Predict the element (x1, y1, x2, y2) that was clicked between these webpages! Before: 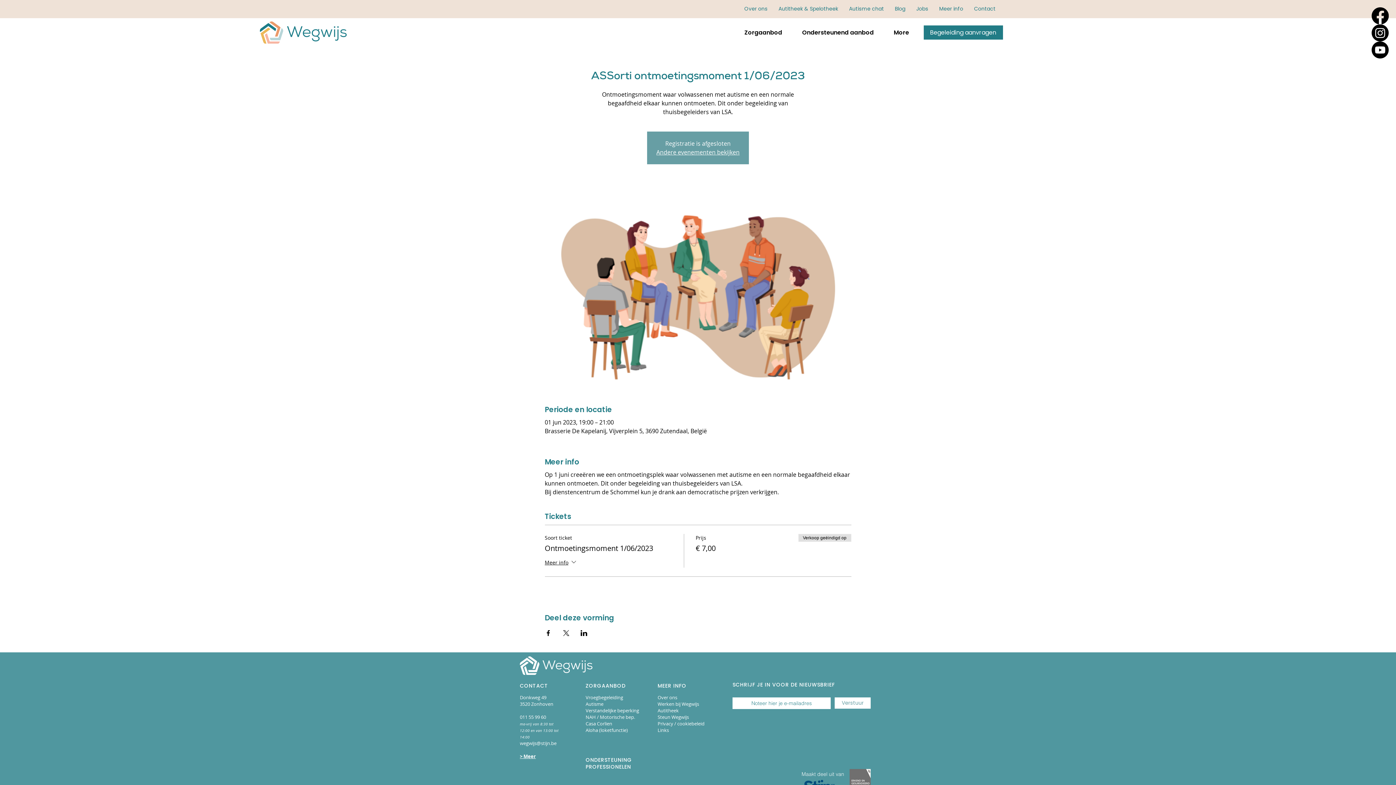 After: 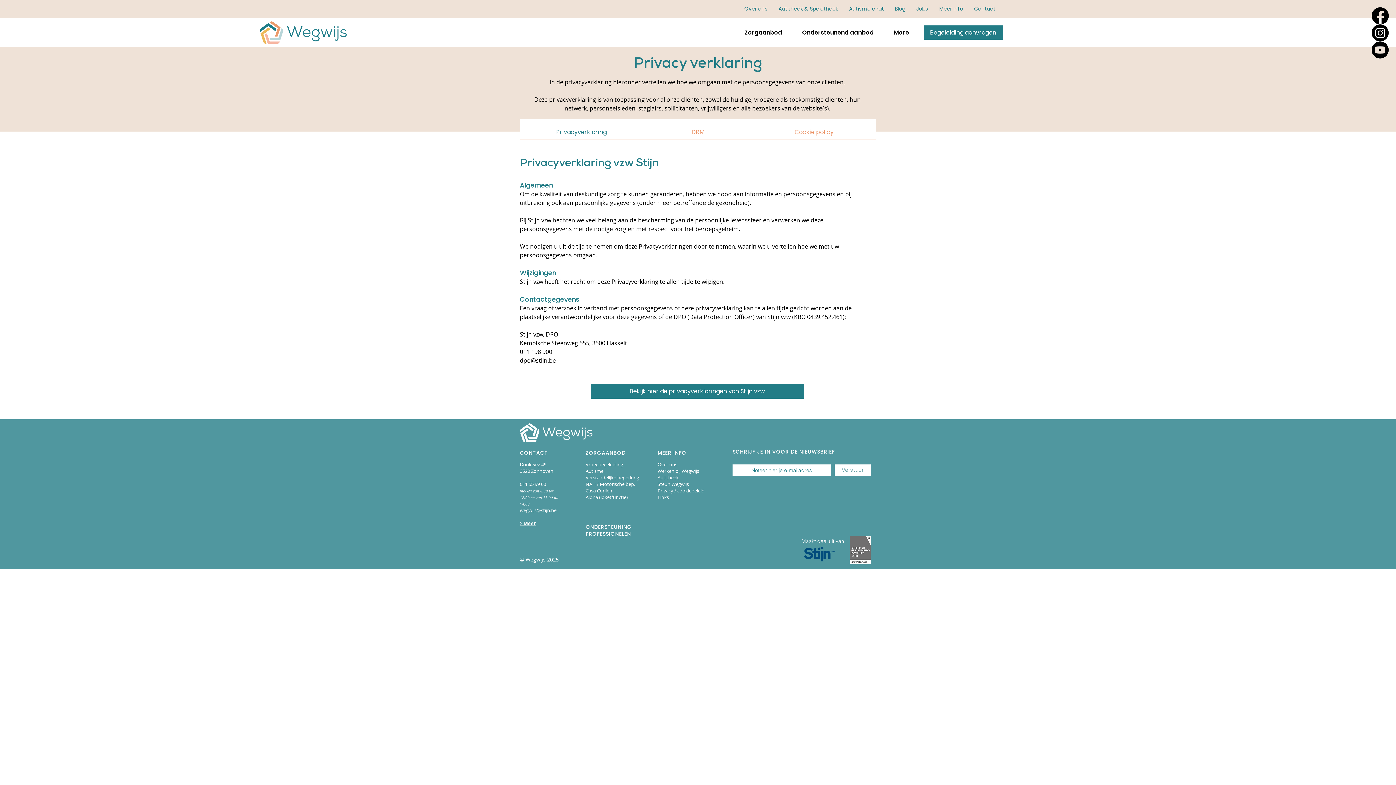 Action: bbox: (657, 720, 704, 727) label: Privacy / cookiebeleid